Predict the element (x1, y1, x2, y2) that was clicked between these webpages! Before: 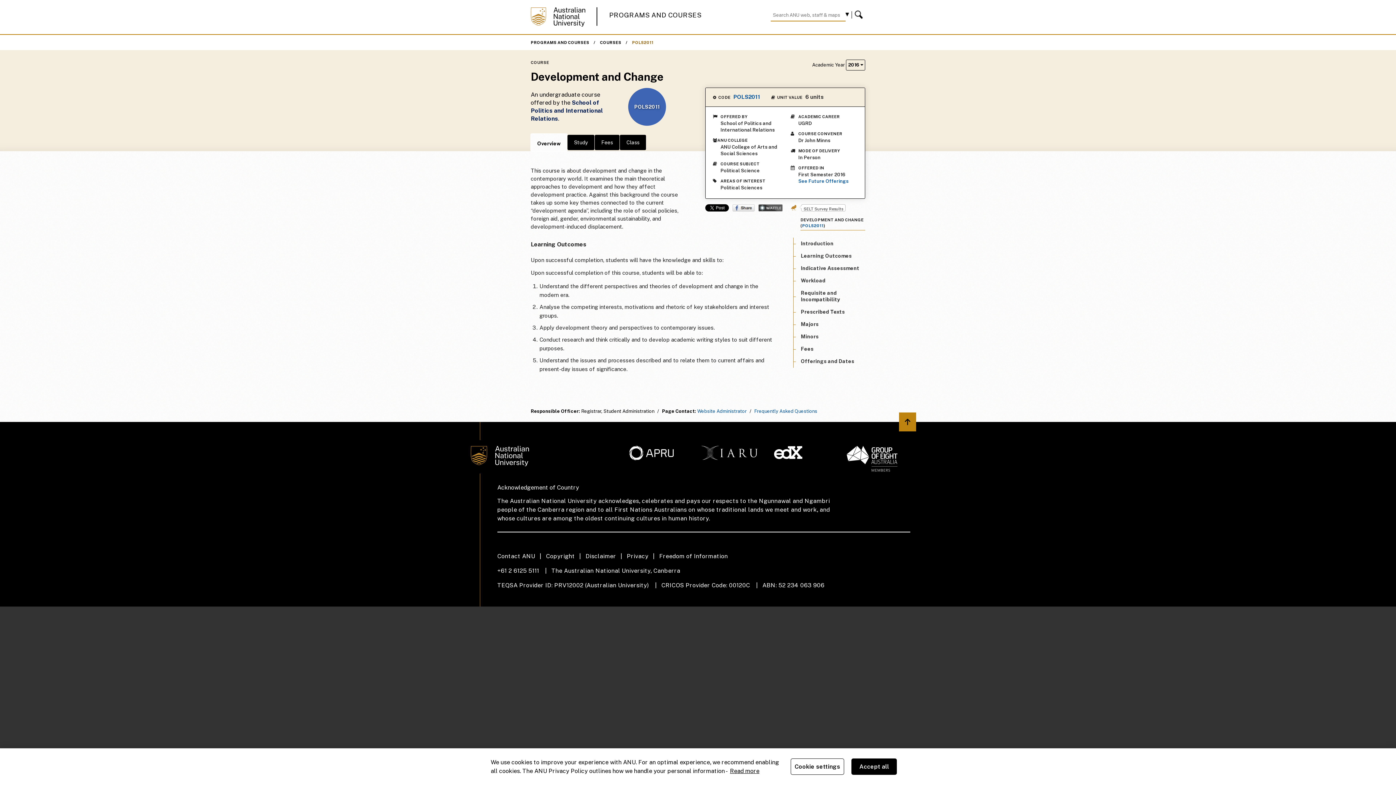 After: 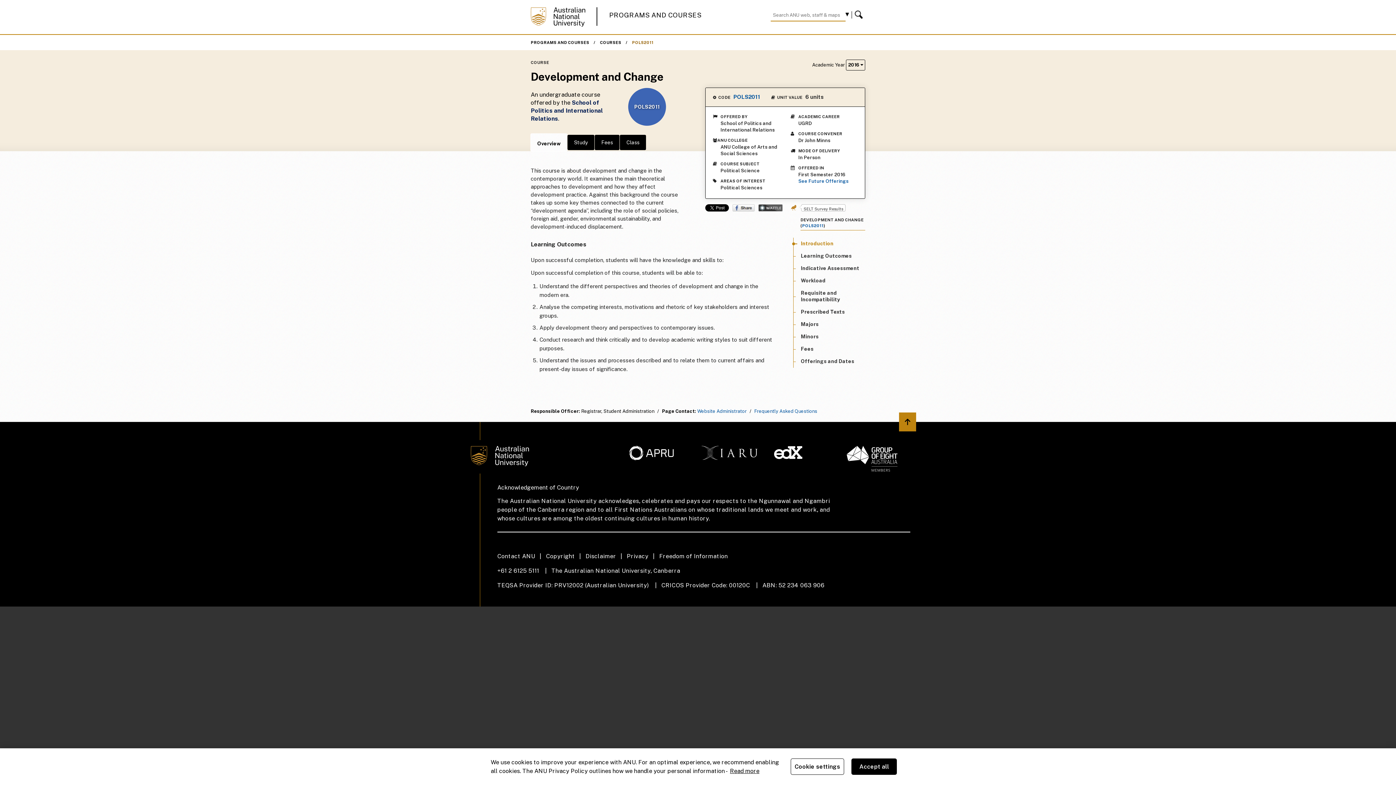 Action: label: Introduction bbox: (801, 240, 833, 246)